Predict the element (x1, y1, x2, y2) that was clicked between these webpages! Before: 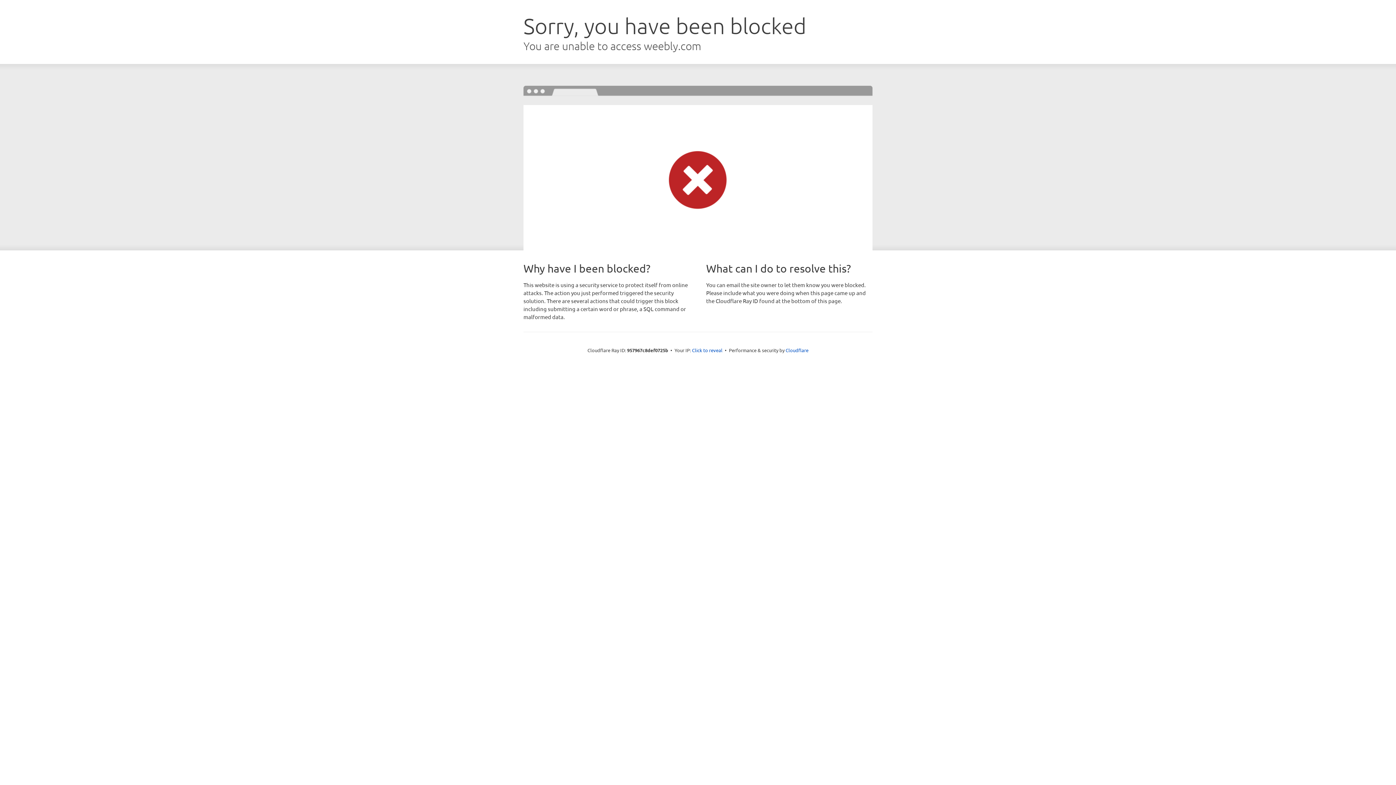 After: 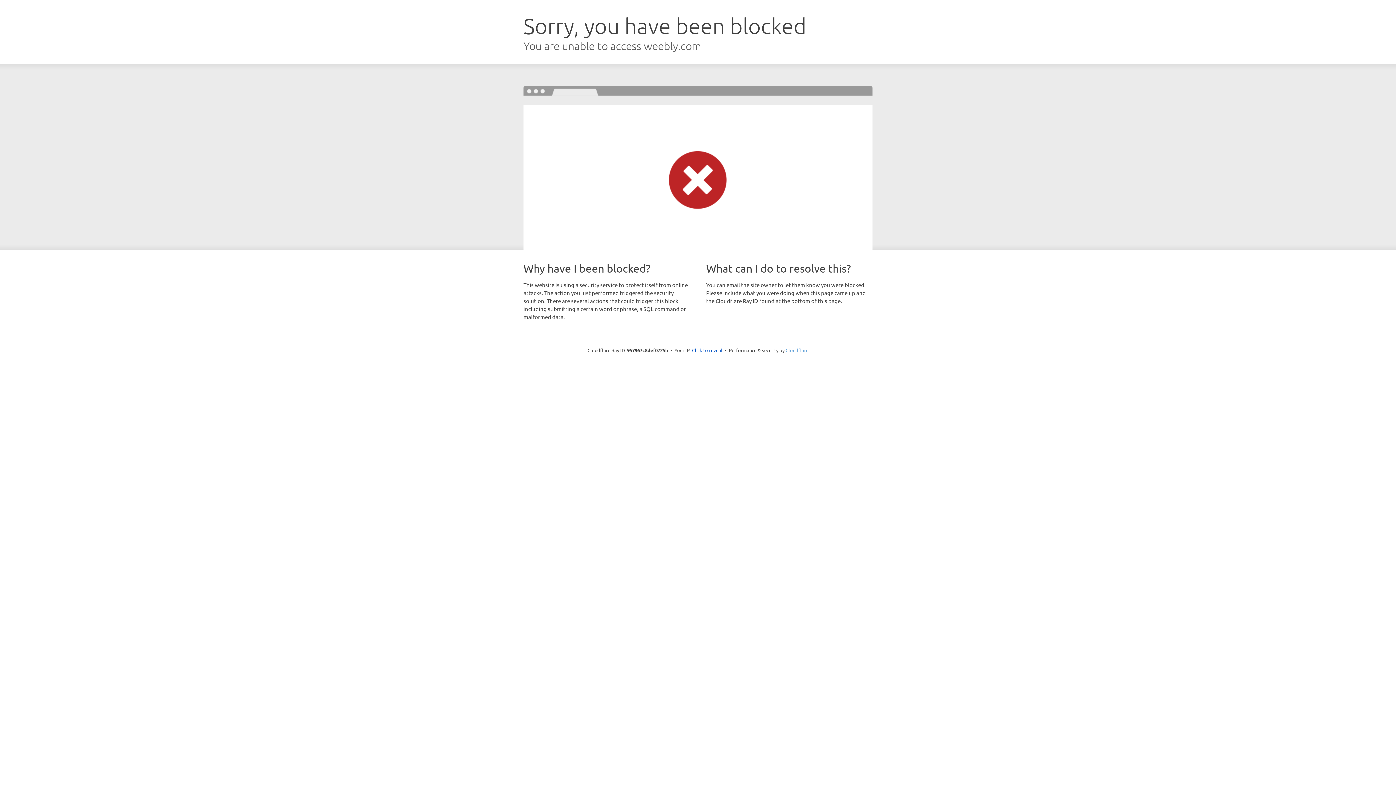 Action: bbox: (785, 347, 808, 353) label: Cloudflare